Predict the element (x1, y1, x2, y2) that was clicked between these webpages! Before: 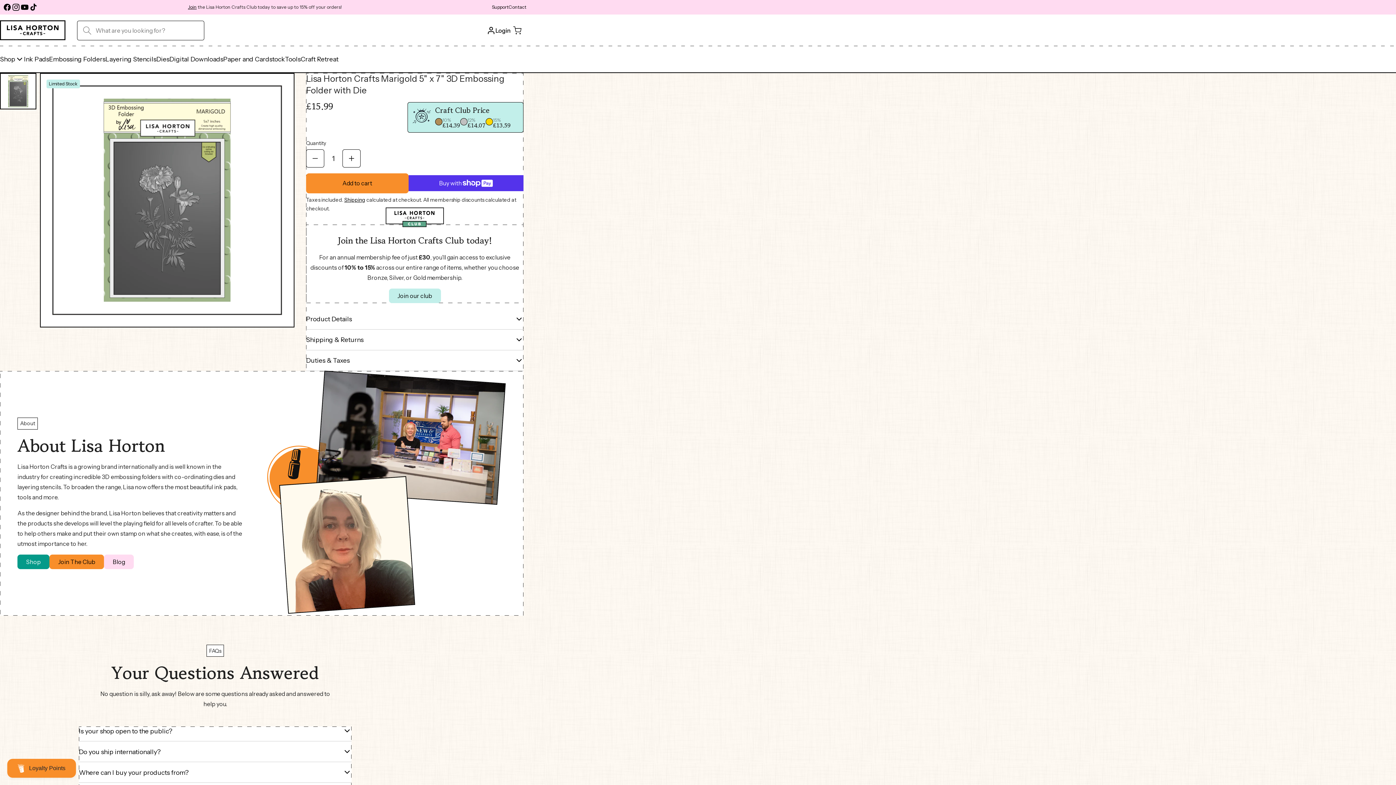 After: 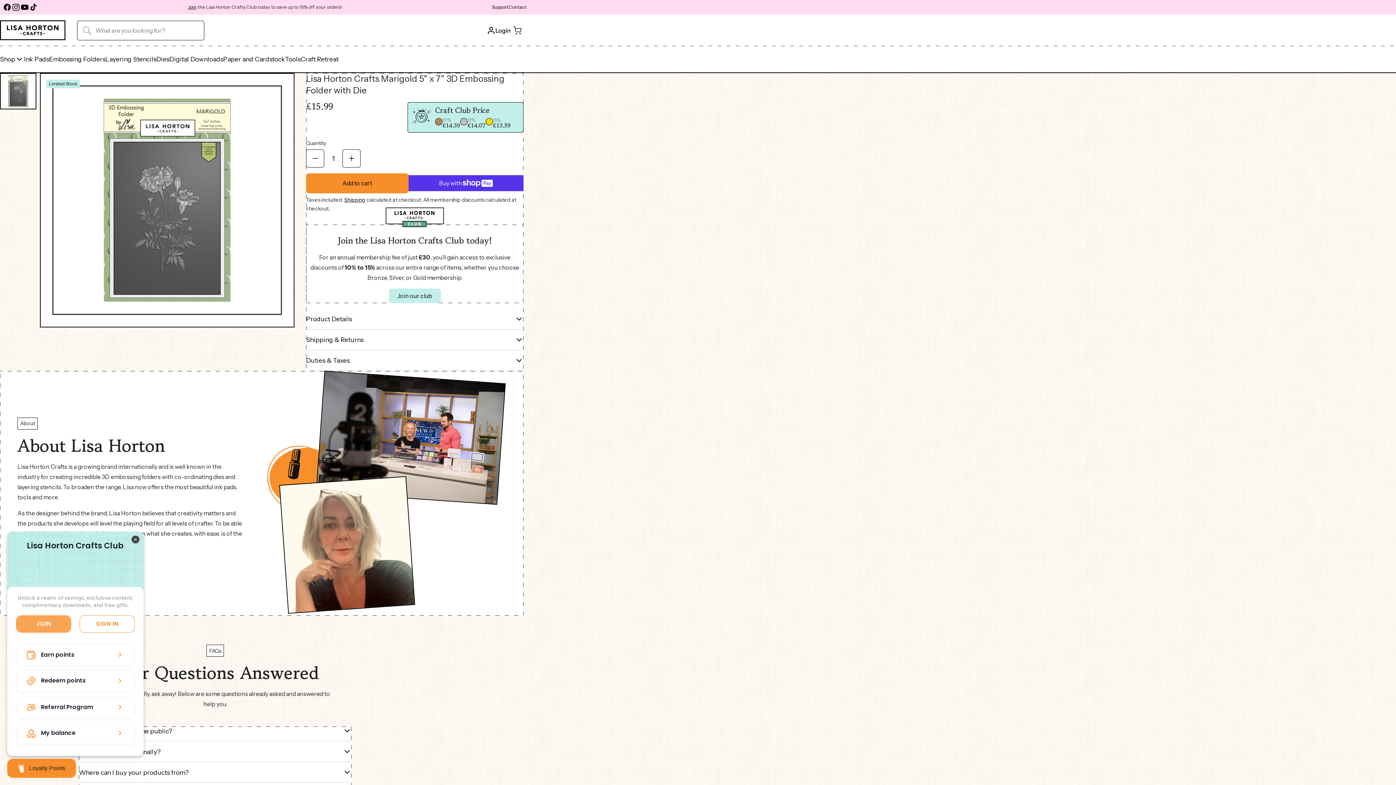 Action: label: BON-Loyalty-btn bbox: (7, 759, 76, 778)